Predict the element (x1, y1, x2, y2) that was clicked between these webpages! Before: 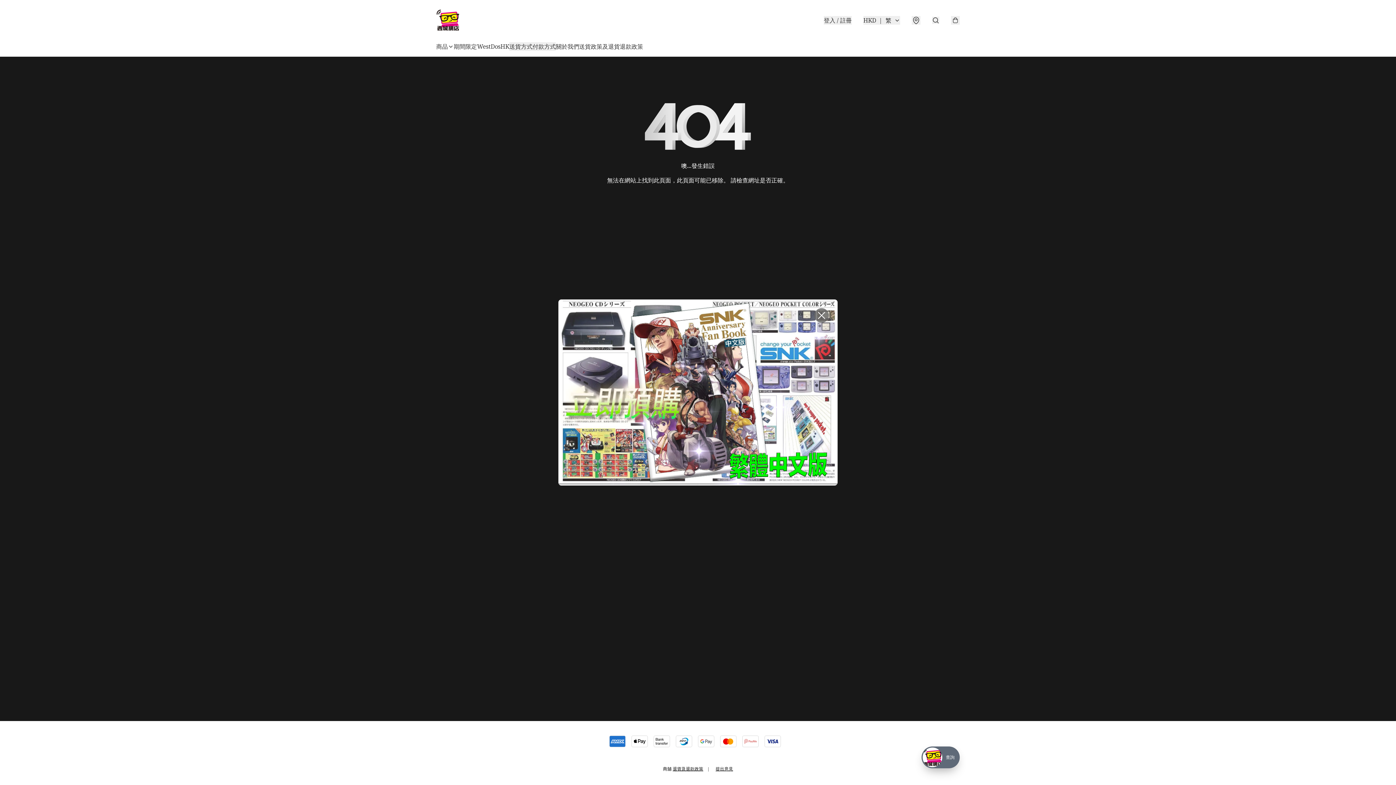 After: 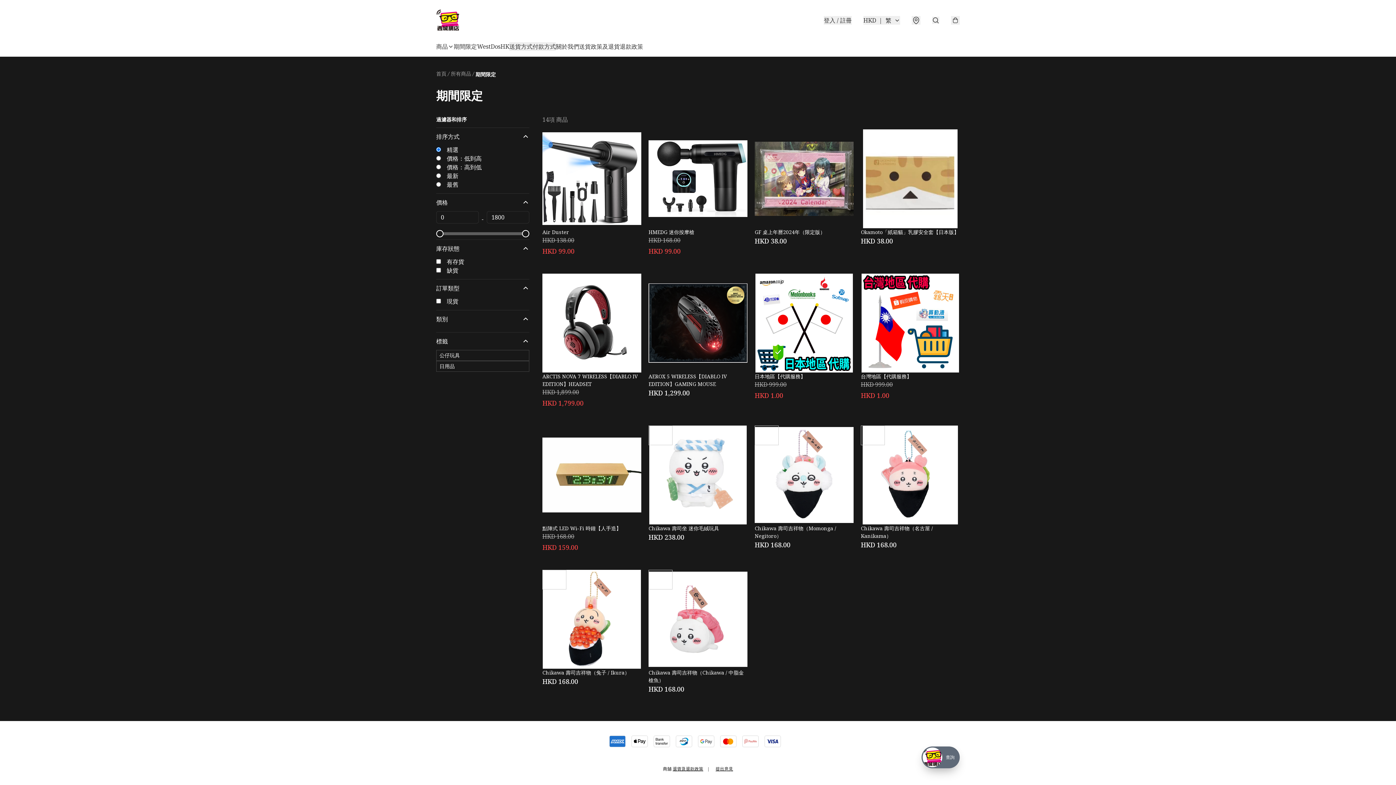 Action: bbox: (453, 42, 477, 50) label: 期間限定